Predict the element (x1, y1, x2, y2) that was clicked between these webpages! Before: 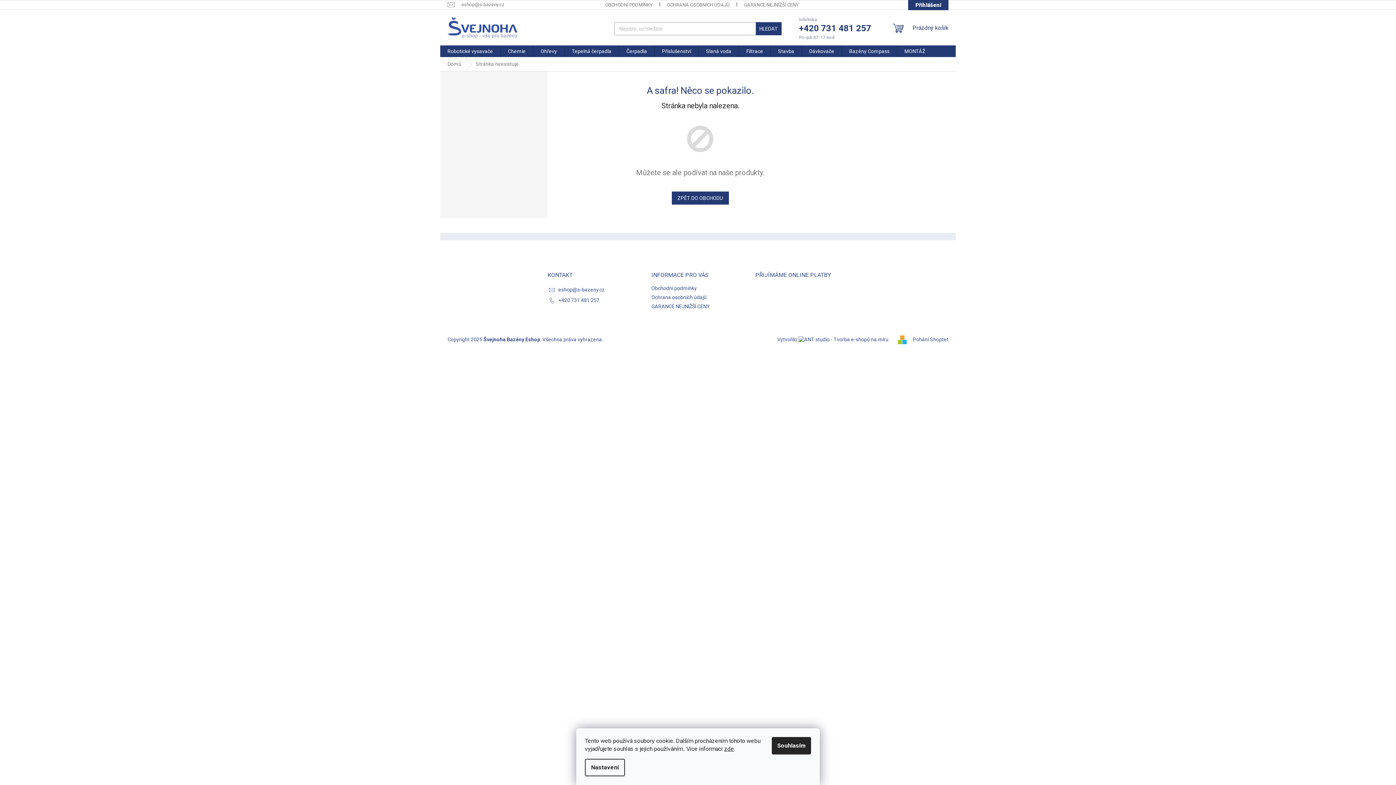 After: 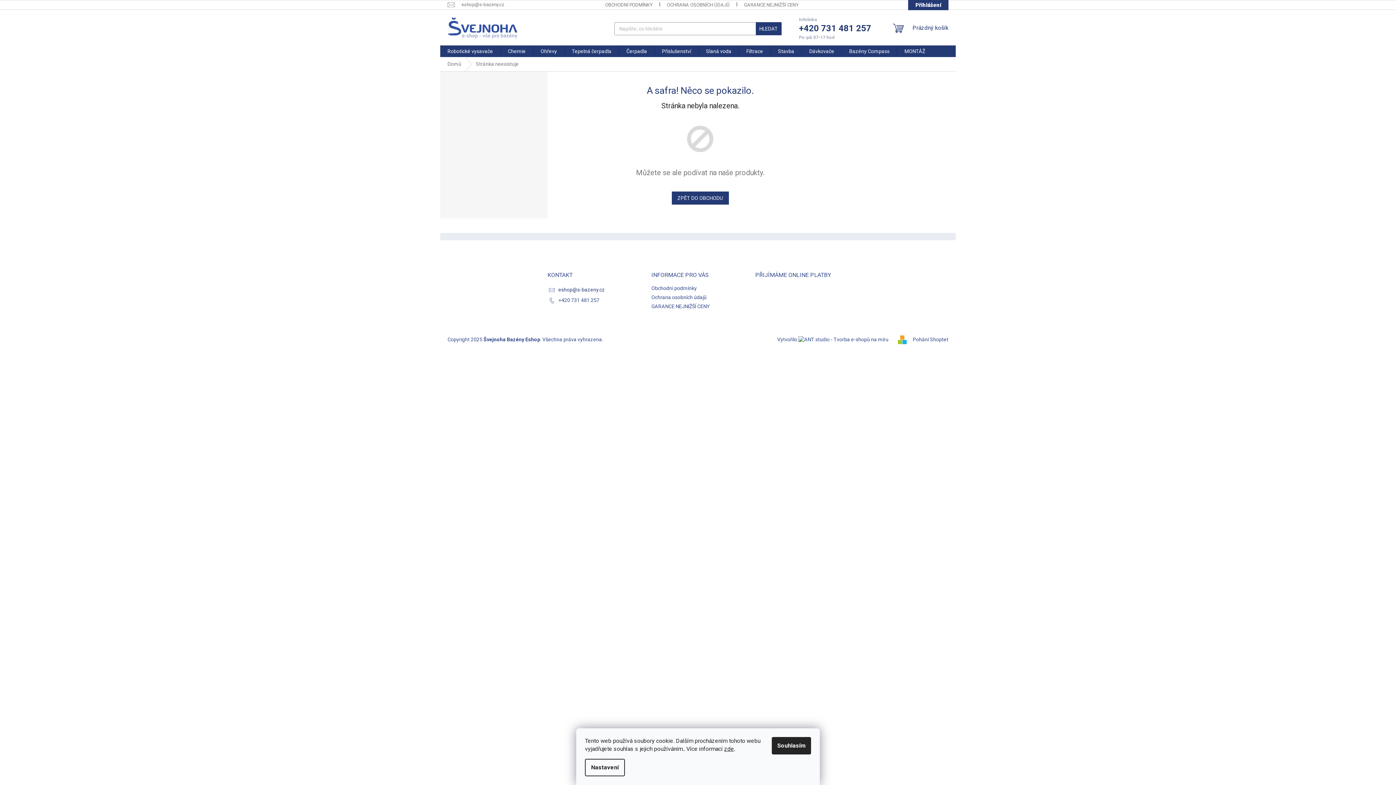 Action: bbox: (558, 287, 605, 292) label: eshop@s-bazeny.cz